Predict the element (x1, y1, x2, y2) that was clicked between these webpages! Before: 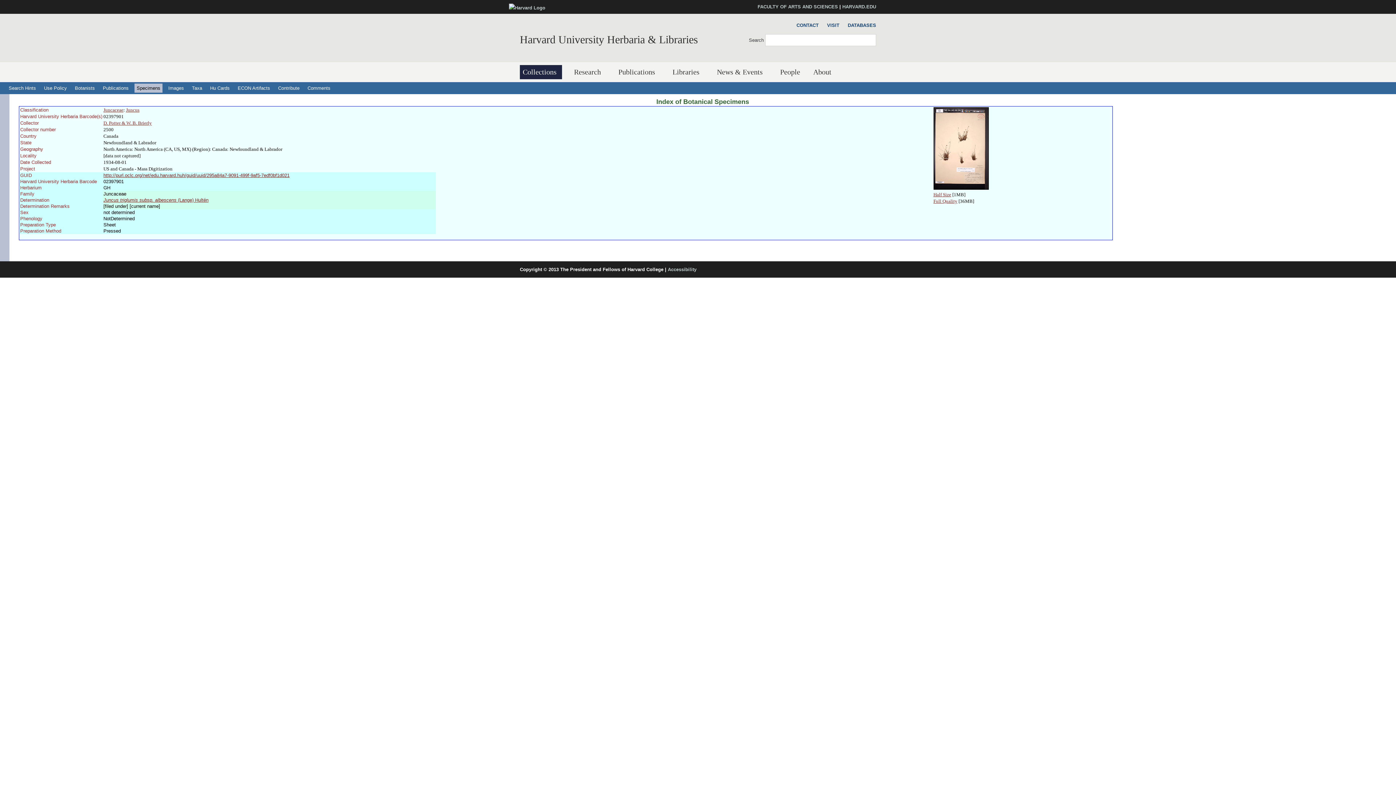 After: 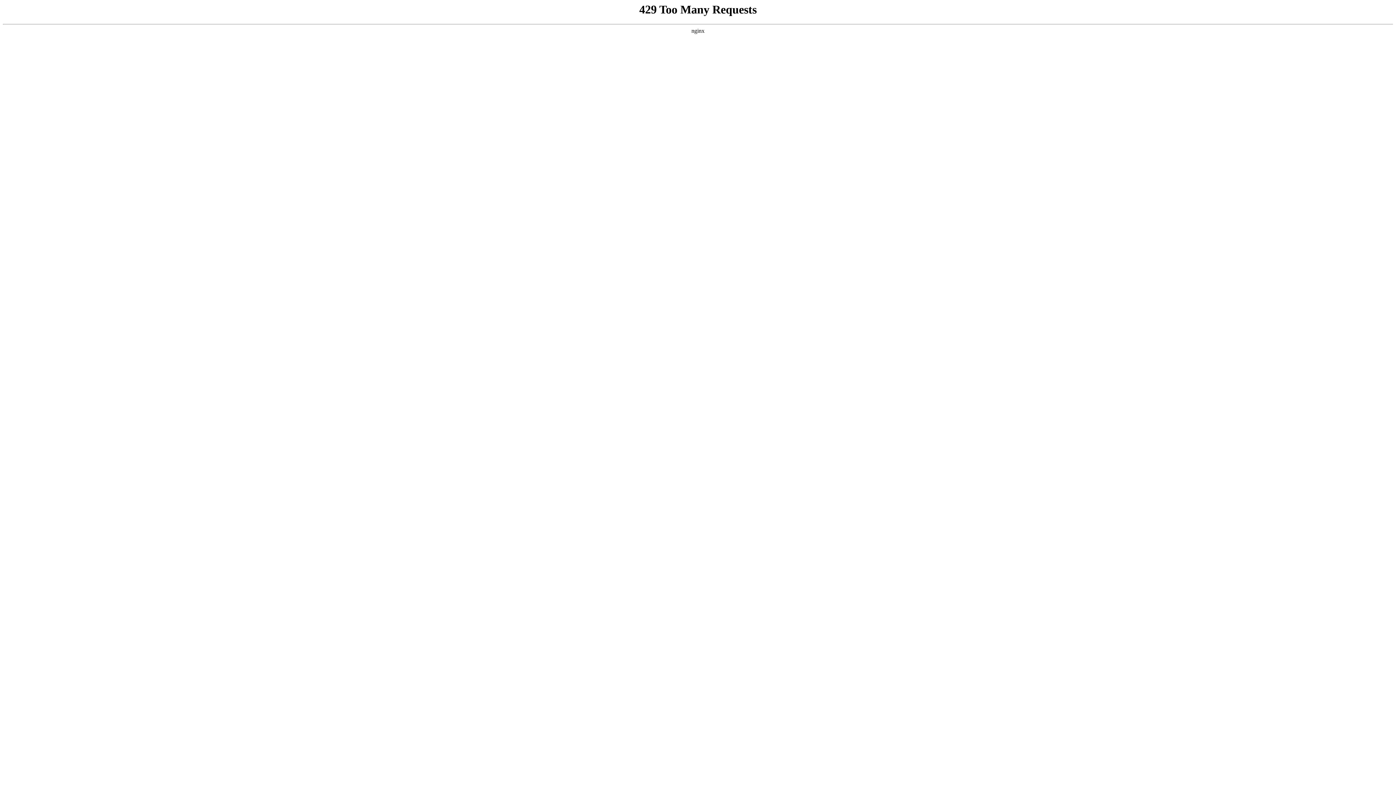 Action: label: HARVARD.EDU bbox: (842, 4, 876, 9)